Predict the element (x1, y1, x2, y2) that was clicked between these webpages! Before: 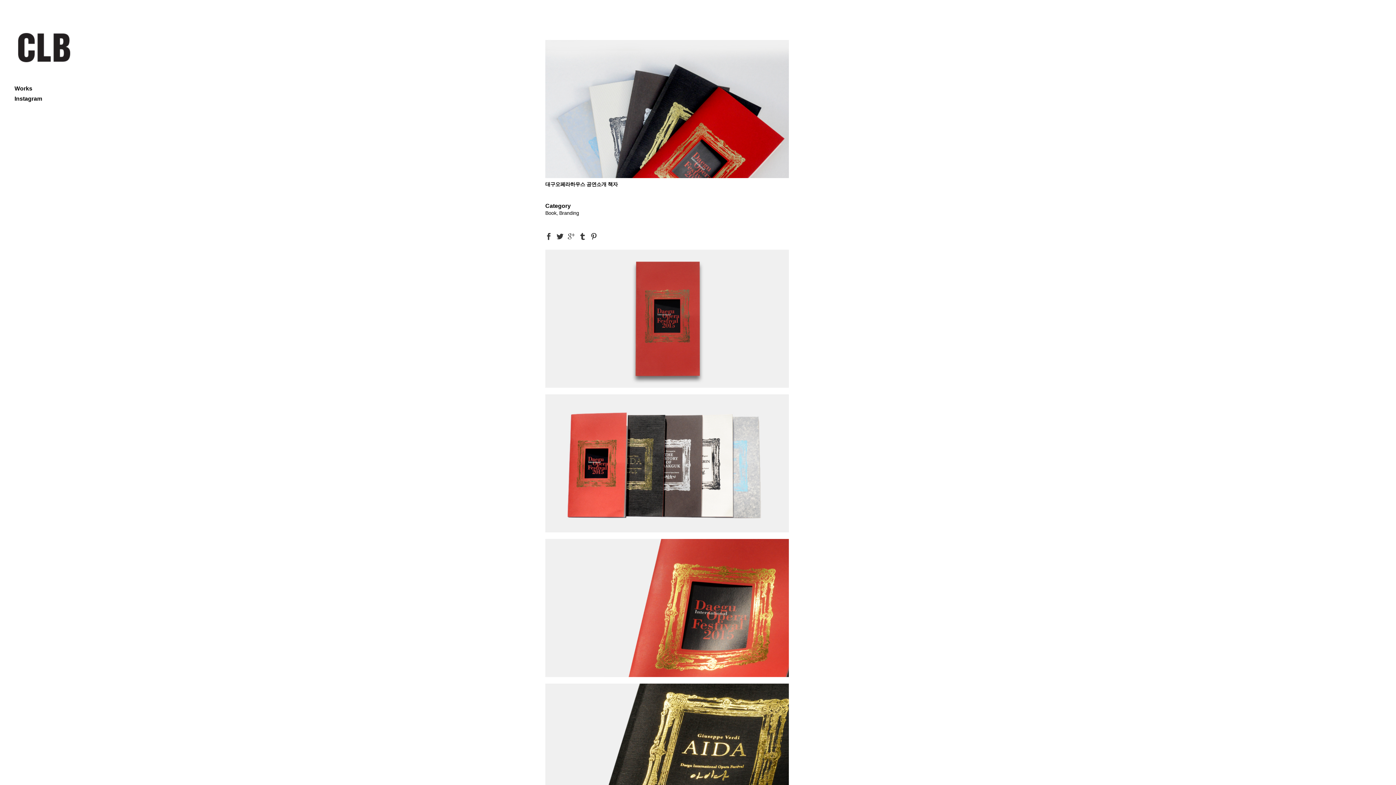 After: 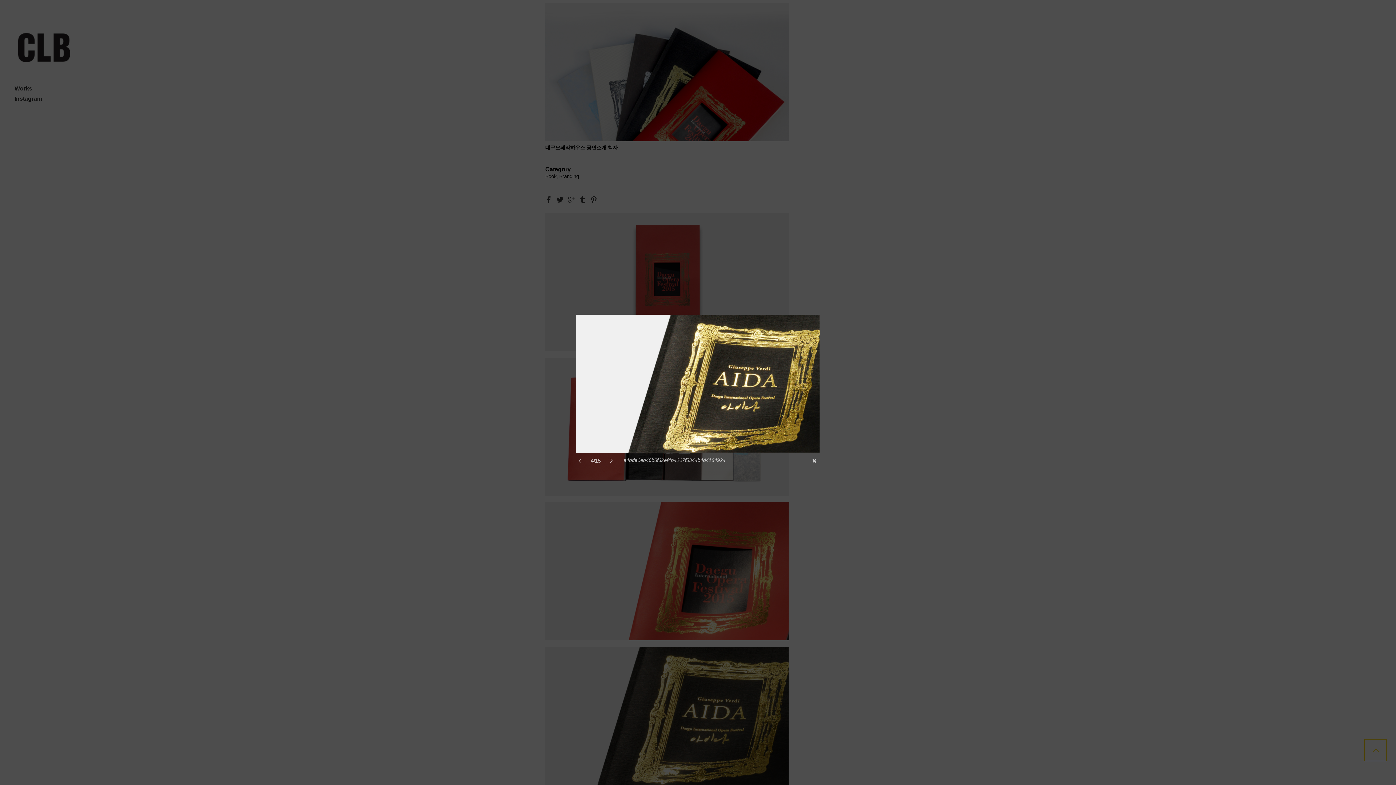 Action: bbox: (545, 684, 789, 822)